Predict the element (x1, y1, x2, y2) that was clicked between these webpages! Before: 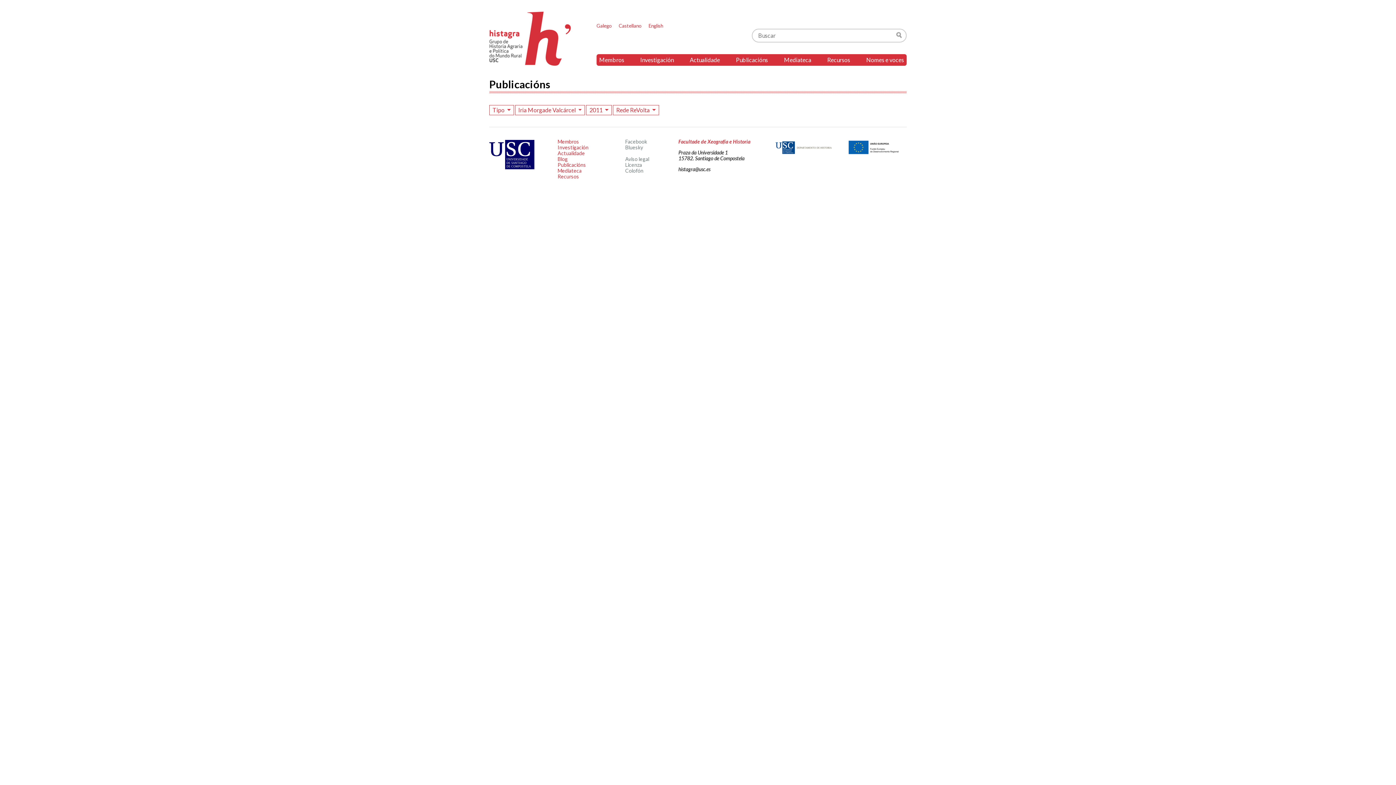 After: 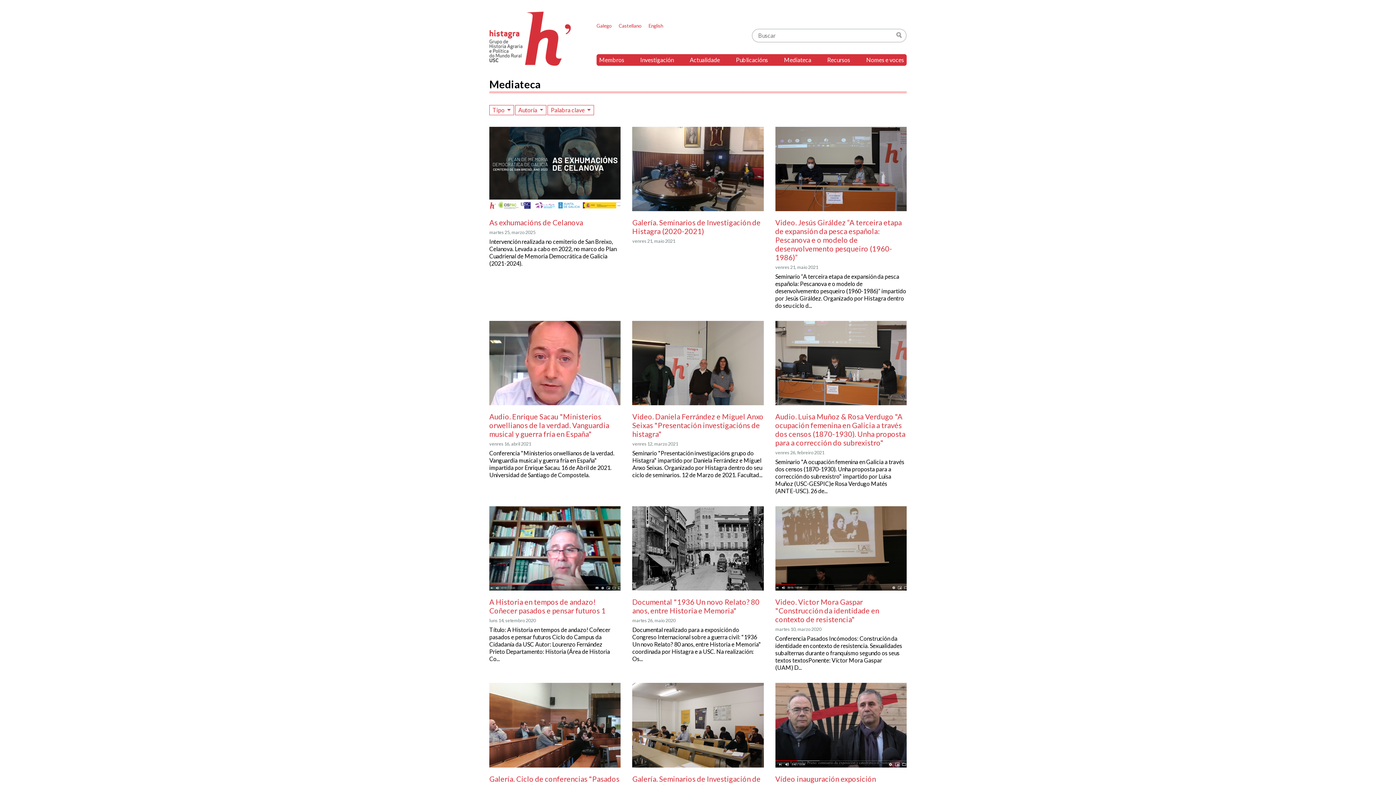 Action: bbox: (557, 167, 581, 173) label: Mediateca